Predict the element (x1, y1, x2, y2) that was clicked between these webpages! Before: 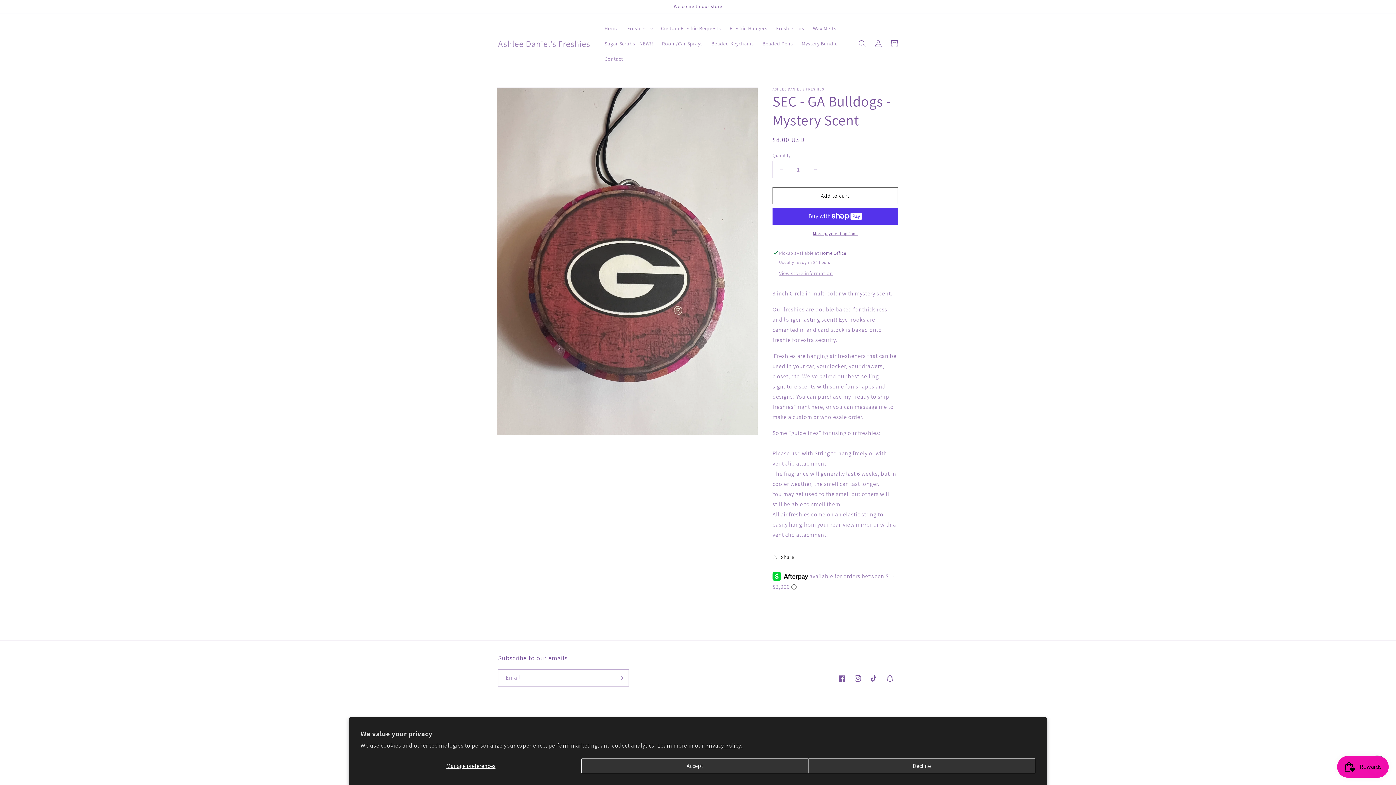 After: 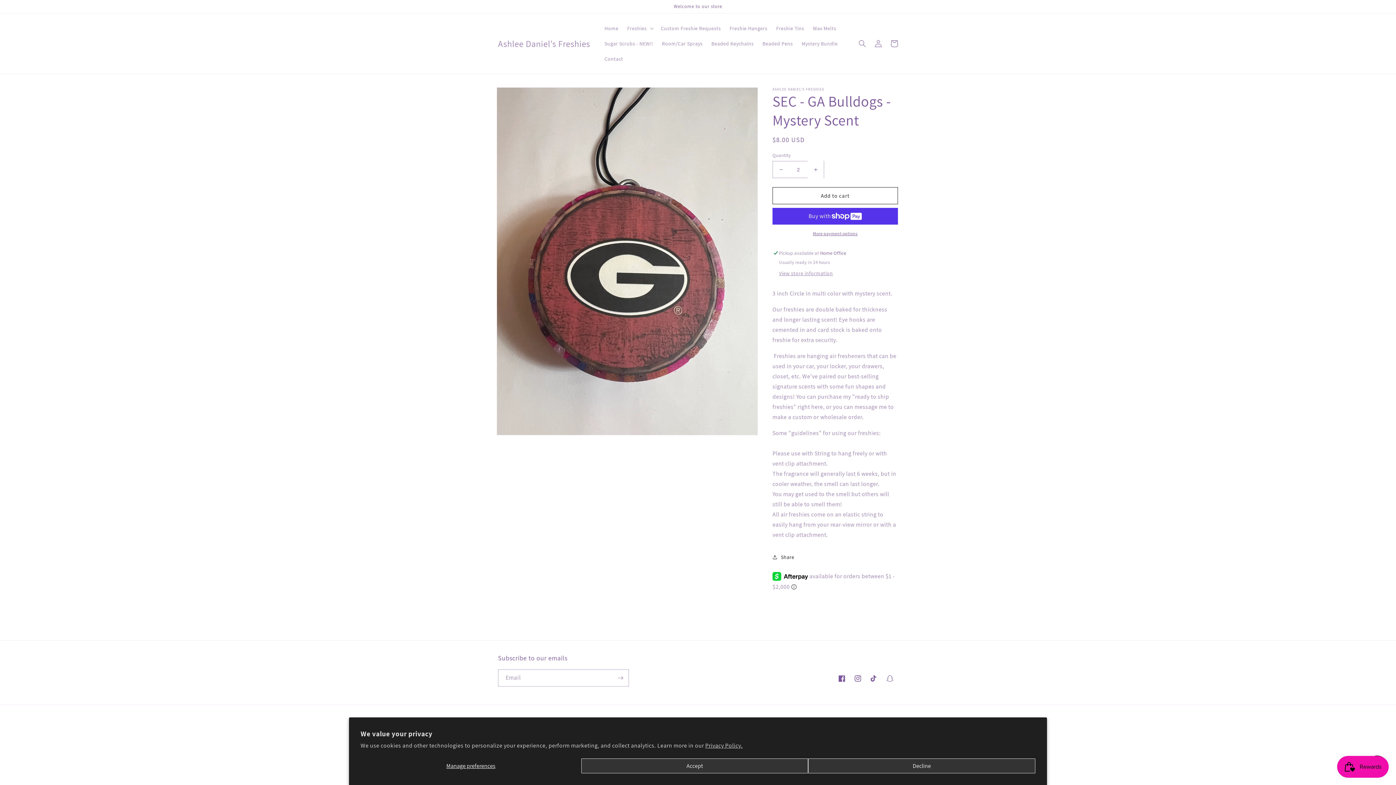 Action: bbox: (807, 161, 824, 178) label: Increase quantity for SEC - GA Bulldogs - Mystery Scent